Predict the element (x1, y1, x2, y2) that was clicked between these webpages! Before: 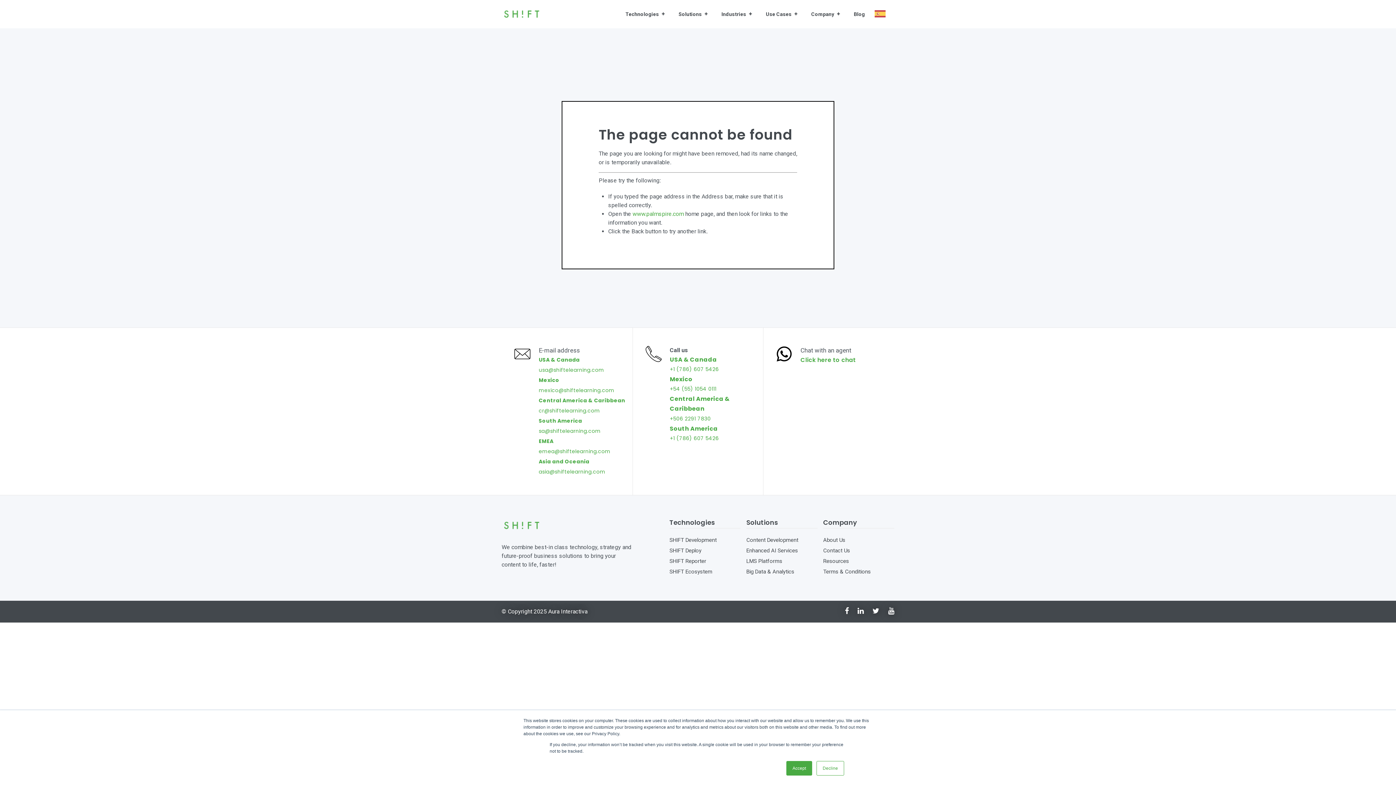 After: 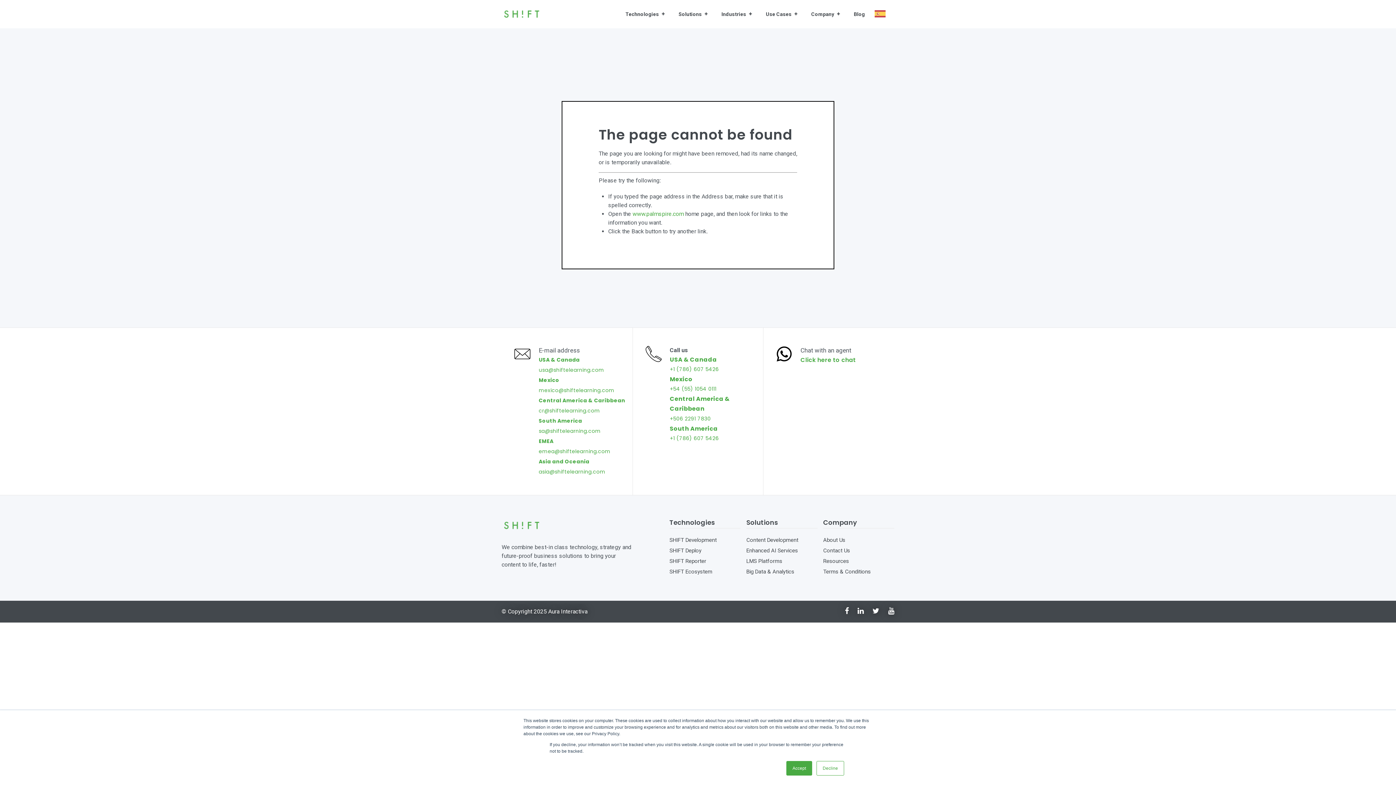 Action: bbox: (837, 607, 849, 615)